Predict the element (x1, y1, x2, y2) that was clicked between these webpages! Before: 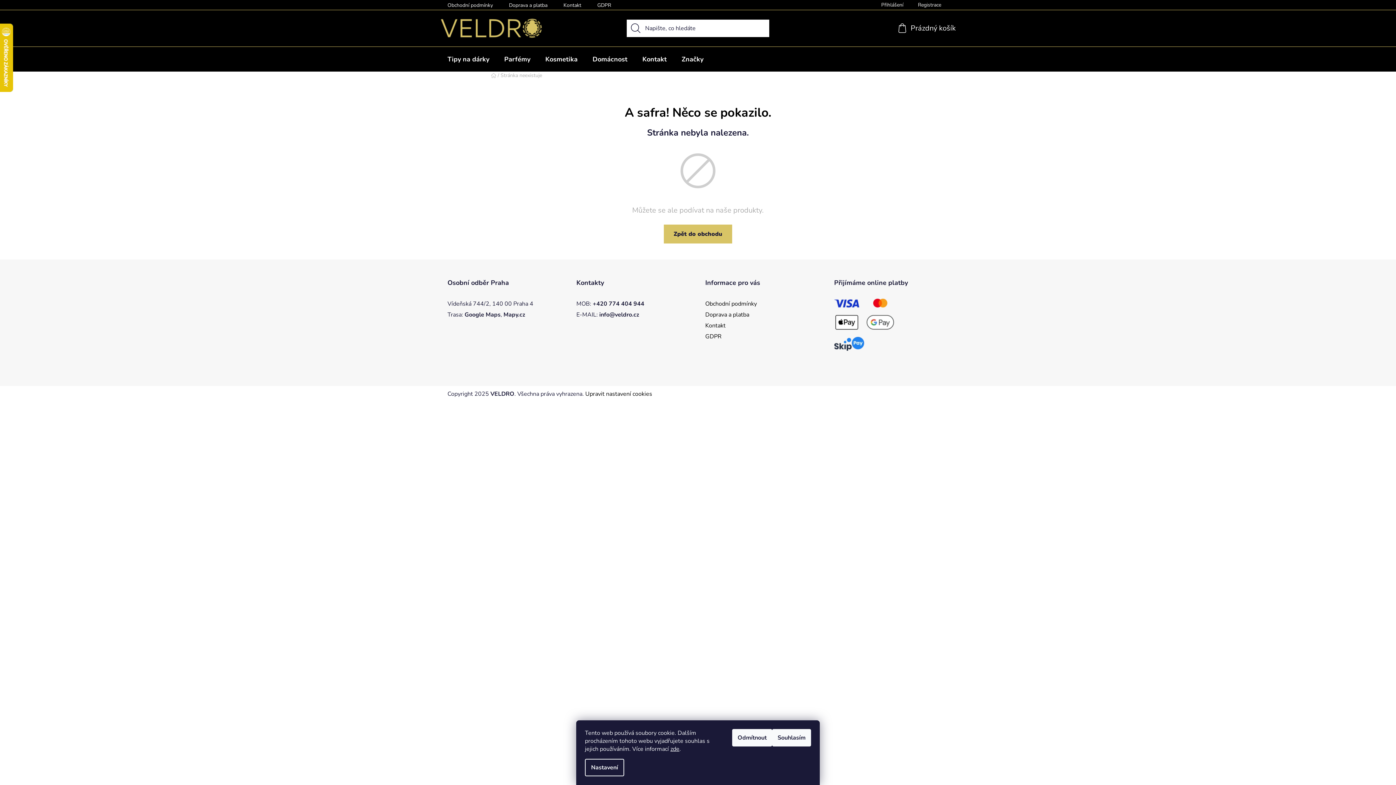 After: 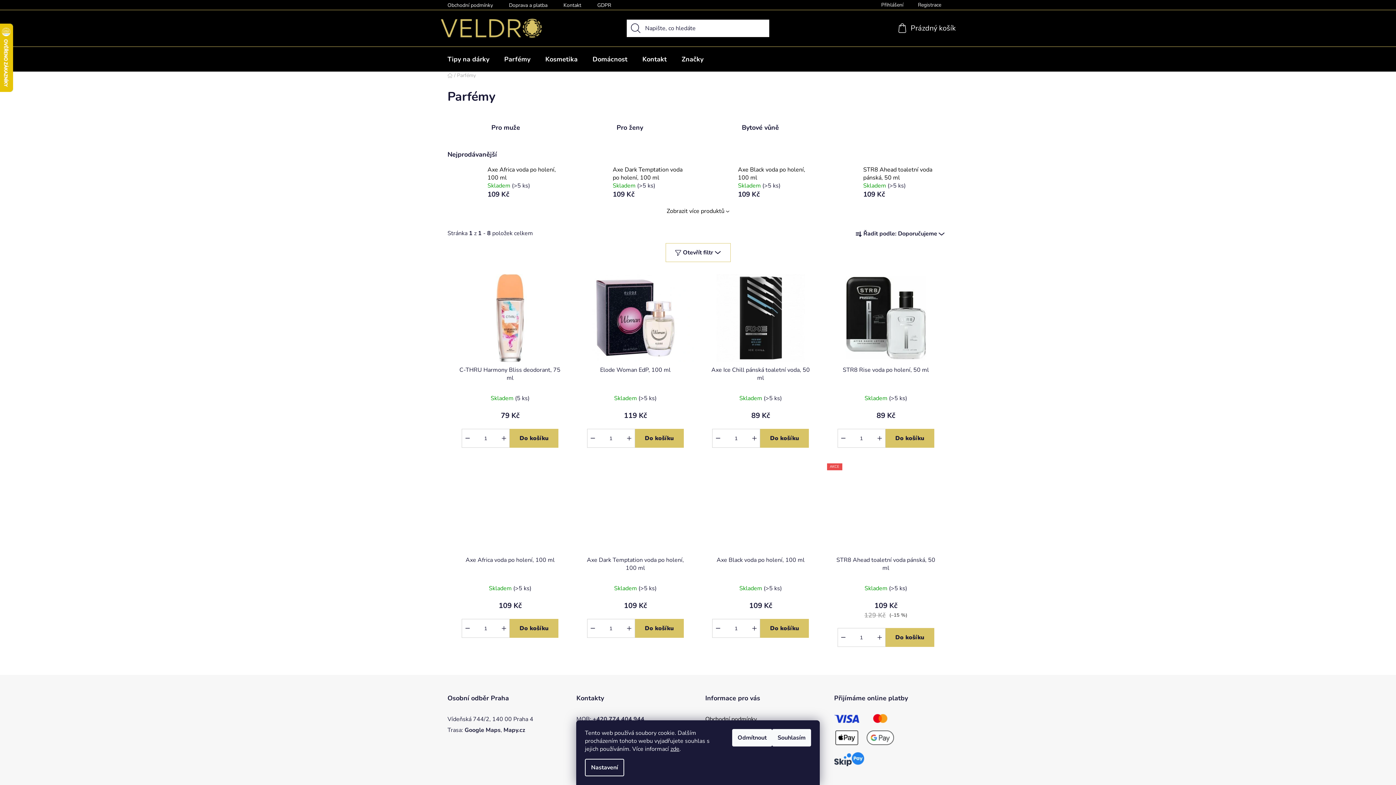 Action: bbox: (497, 46, 537, 71) label: Parfémy